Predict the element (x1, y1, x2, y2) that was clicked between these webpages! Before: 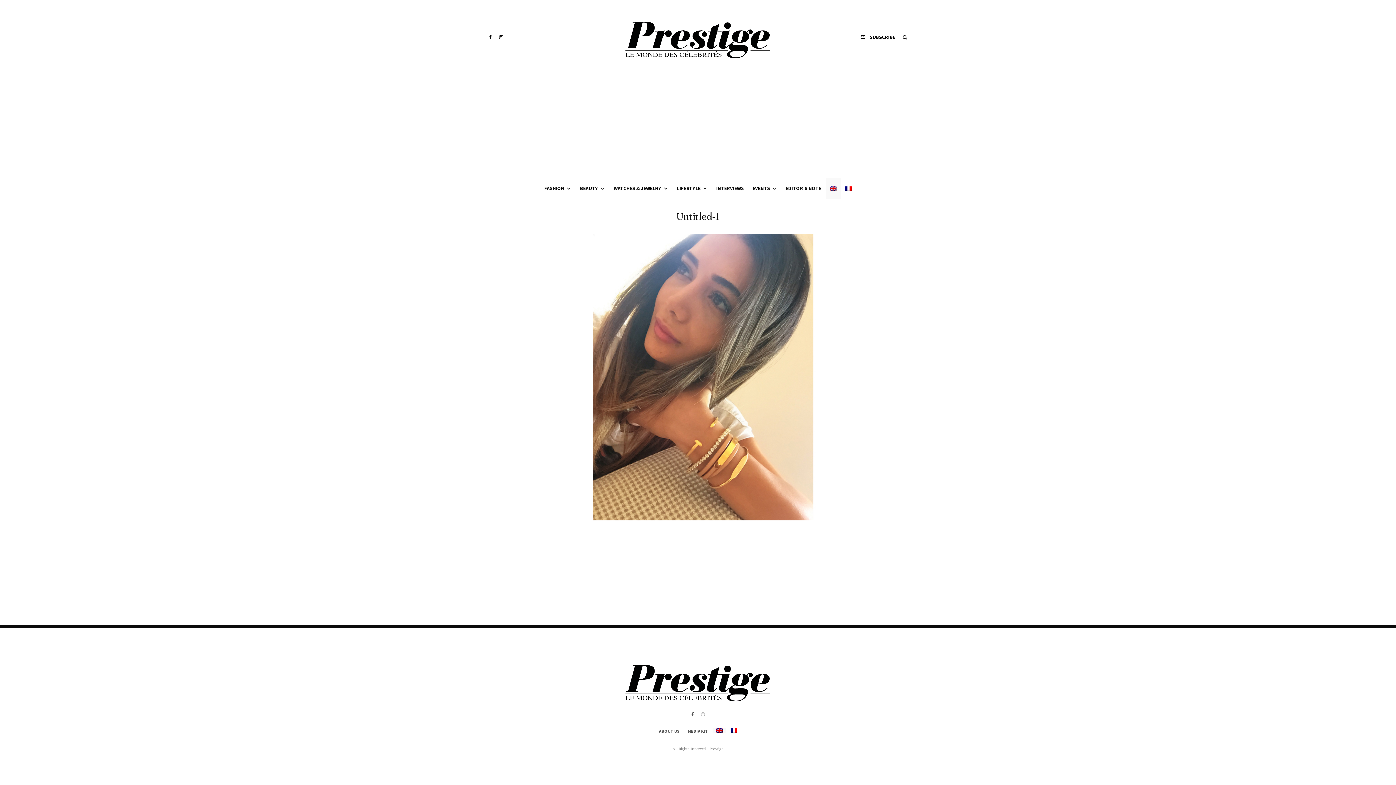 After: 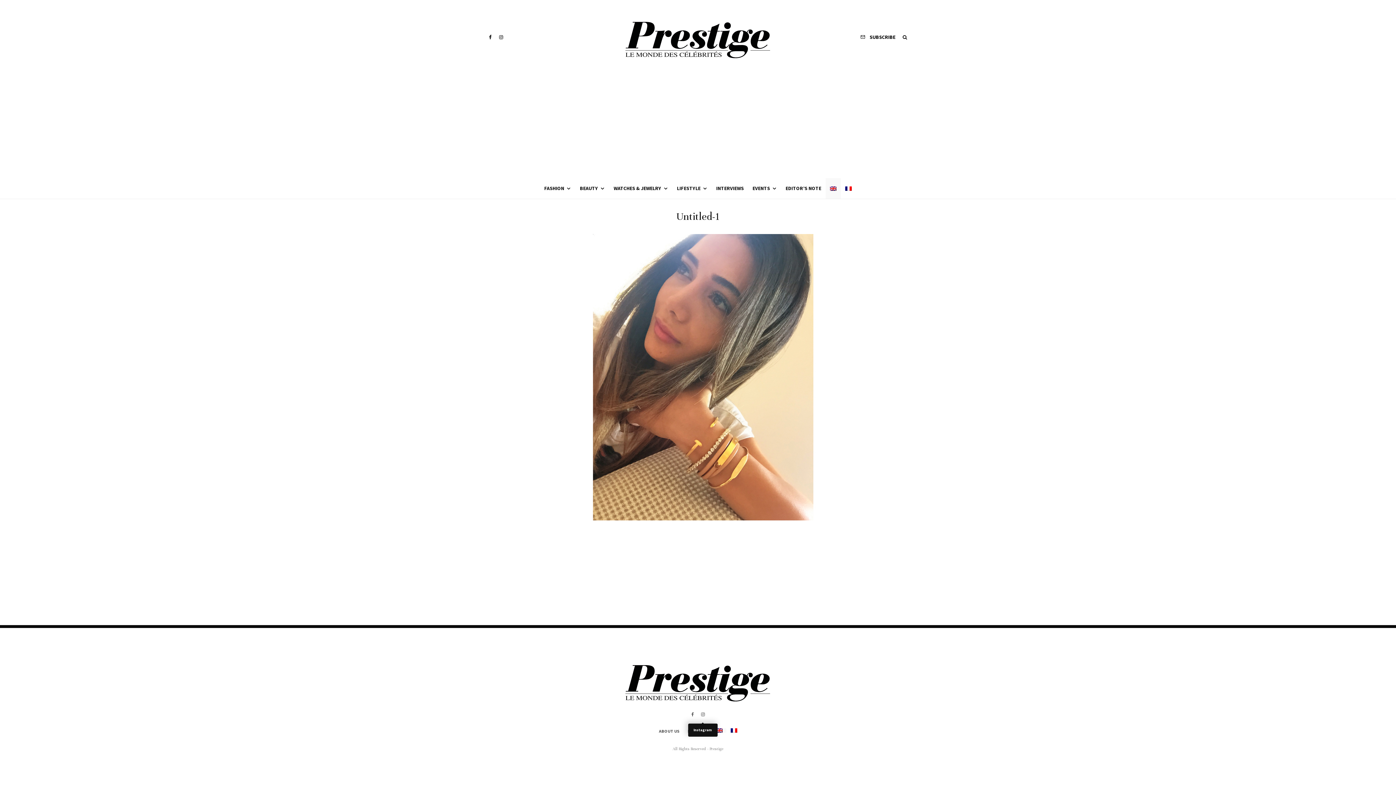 Action: bbox: (697, 712, 708, 717) label: Instagram